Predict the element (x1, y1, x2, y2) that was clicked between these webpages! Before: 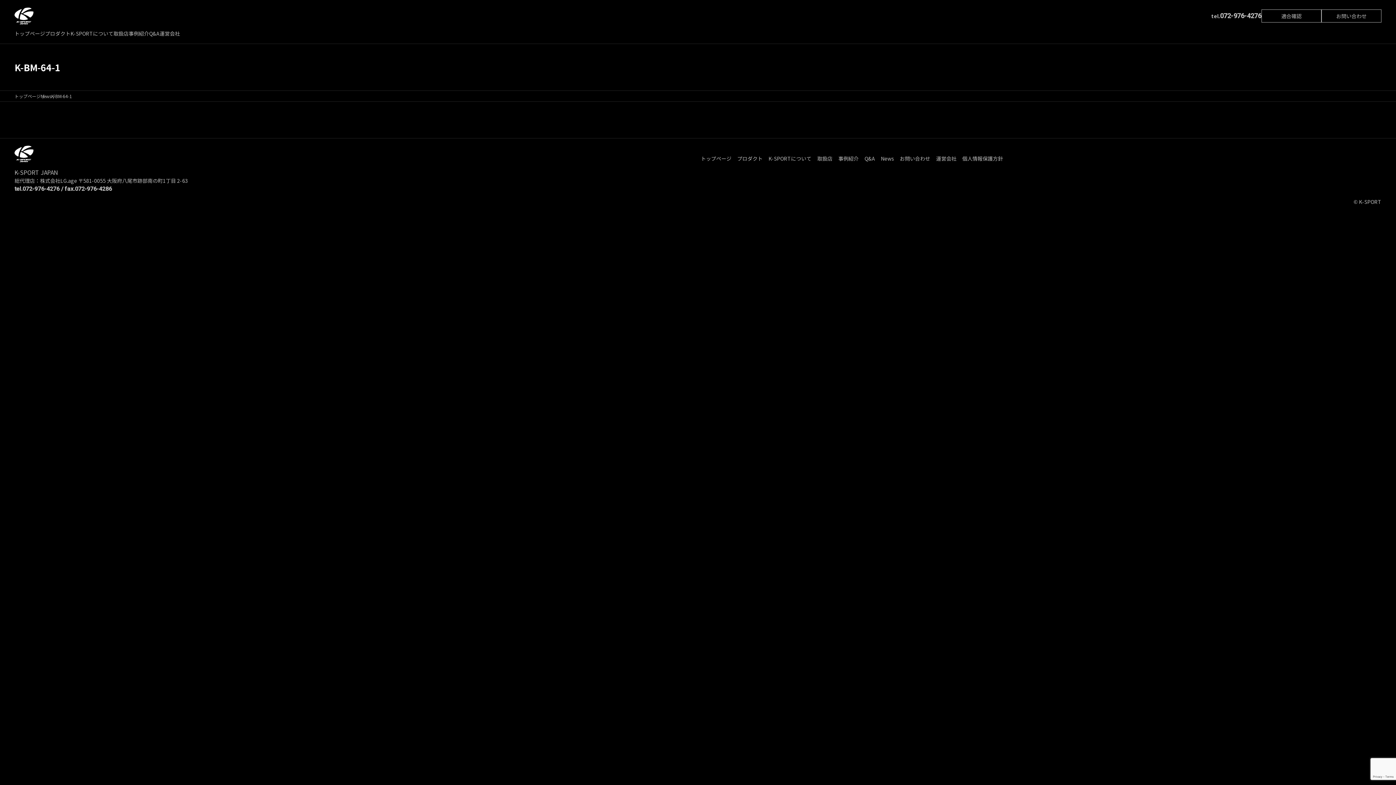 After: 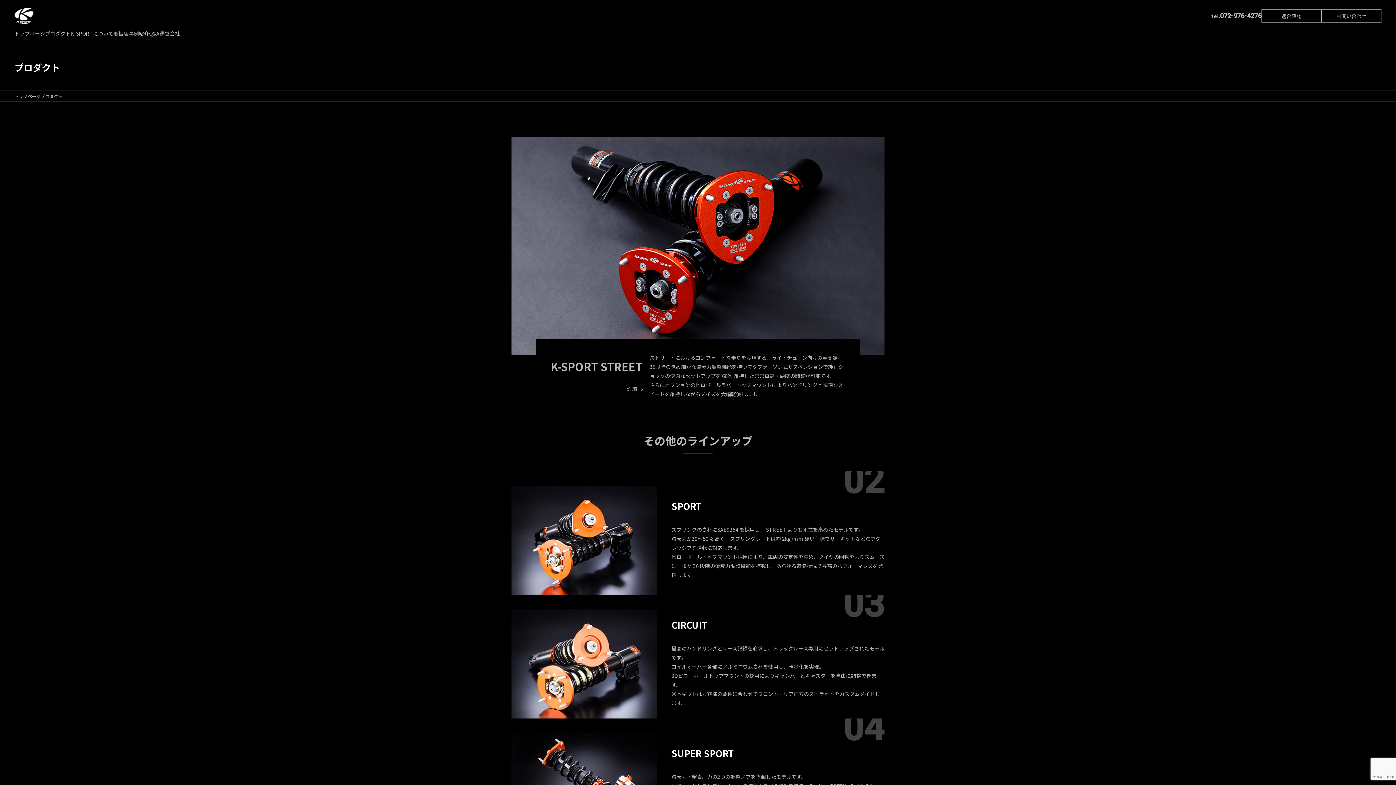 Action: bbox: (734, 155, 765, 161) label: プロダクト